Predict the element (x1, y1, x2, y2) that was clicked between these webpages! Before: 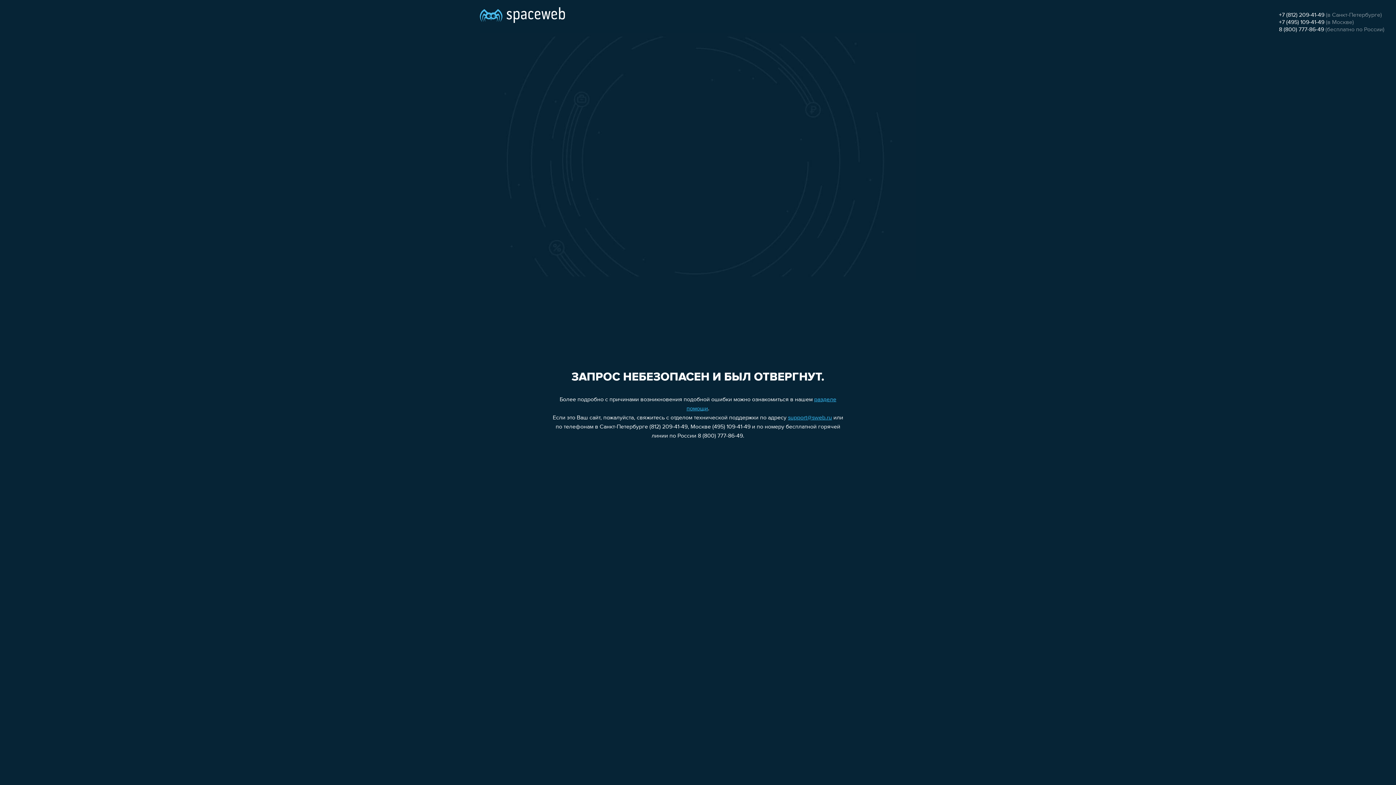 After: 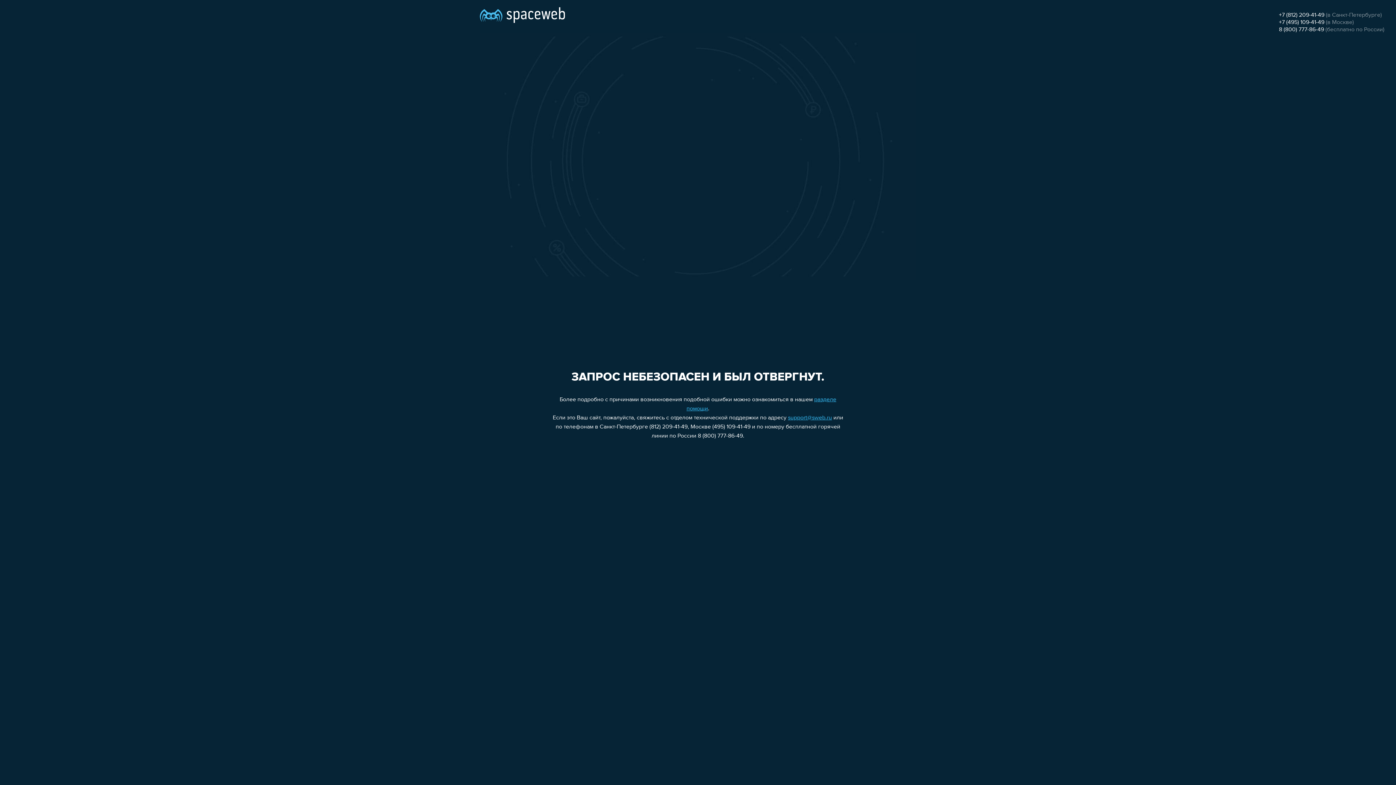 Action: label: +7 (495) 109-41-49 bbox: (1279, 19, 1324, 25)